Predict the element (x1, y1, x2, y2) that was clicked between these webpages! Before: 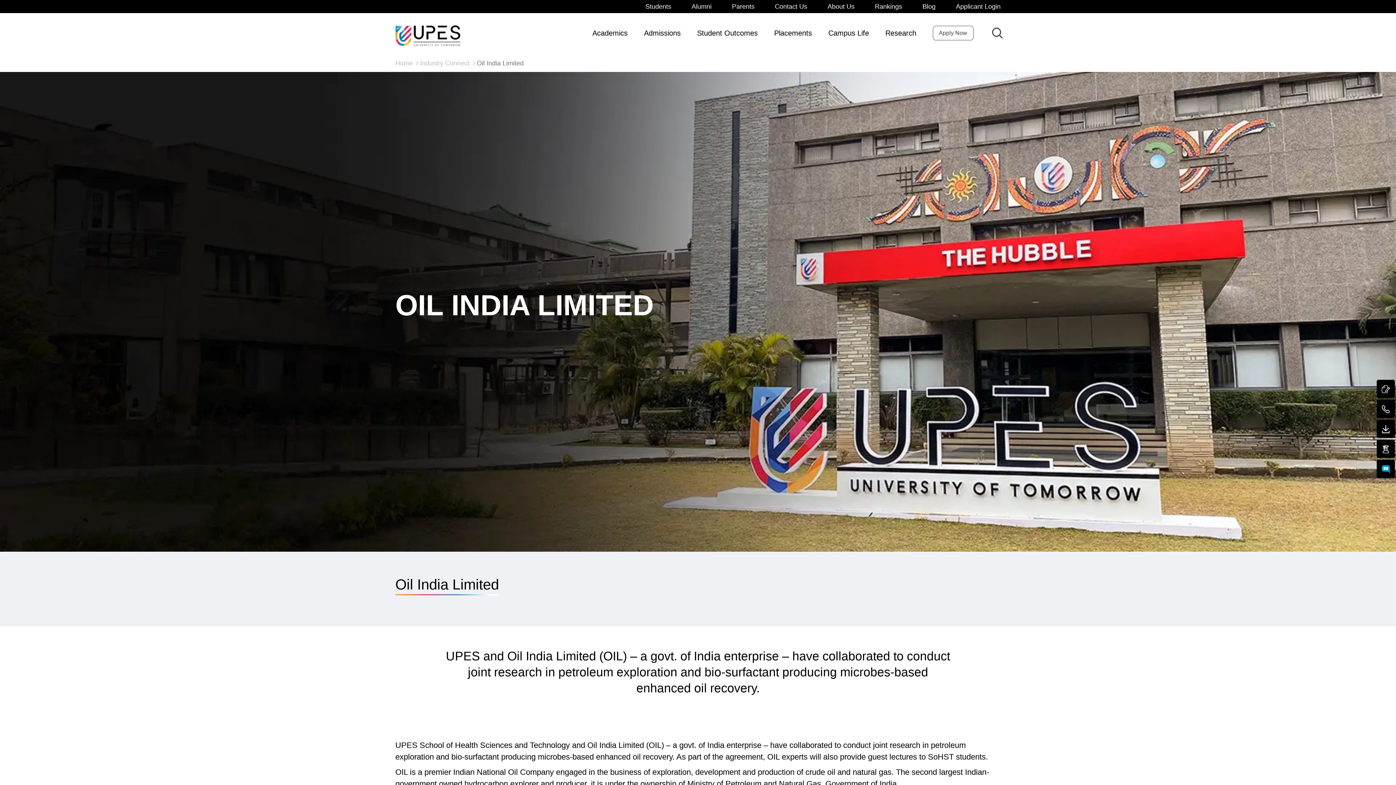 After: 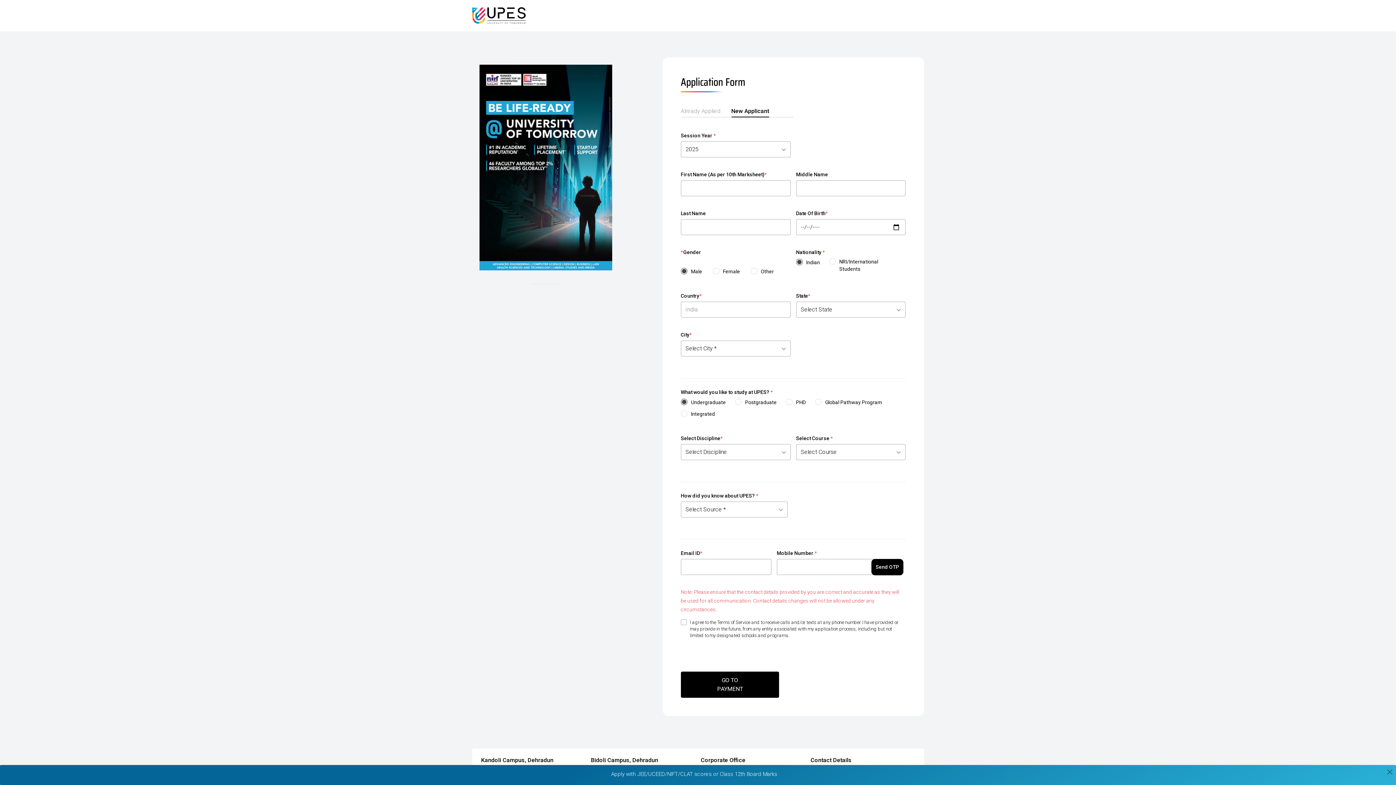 Action: bbox: (956, 0, 1000, 13) label: Applicant Login